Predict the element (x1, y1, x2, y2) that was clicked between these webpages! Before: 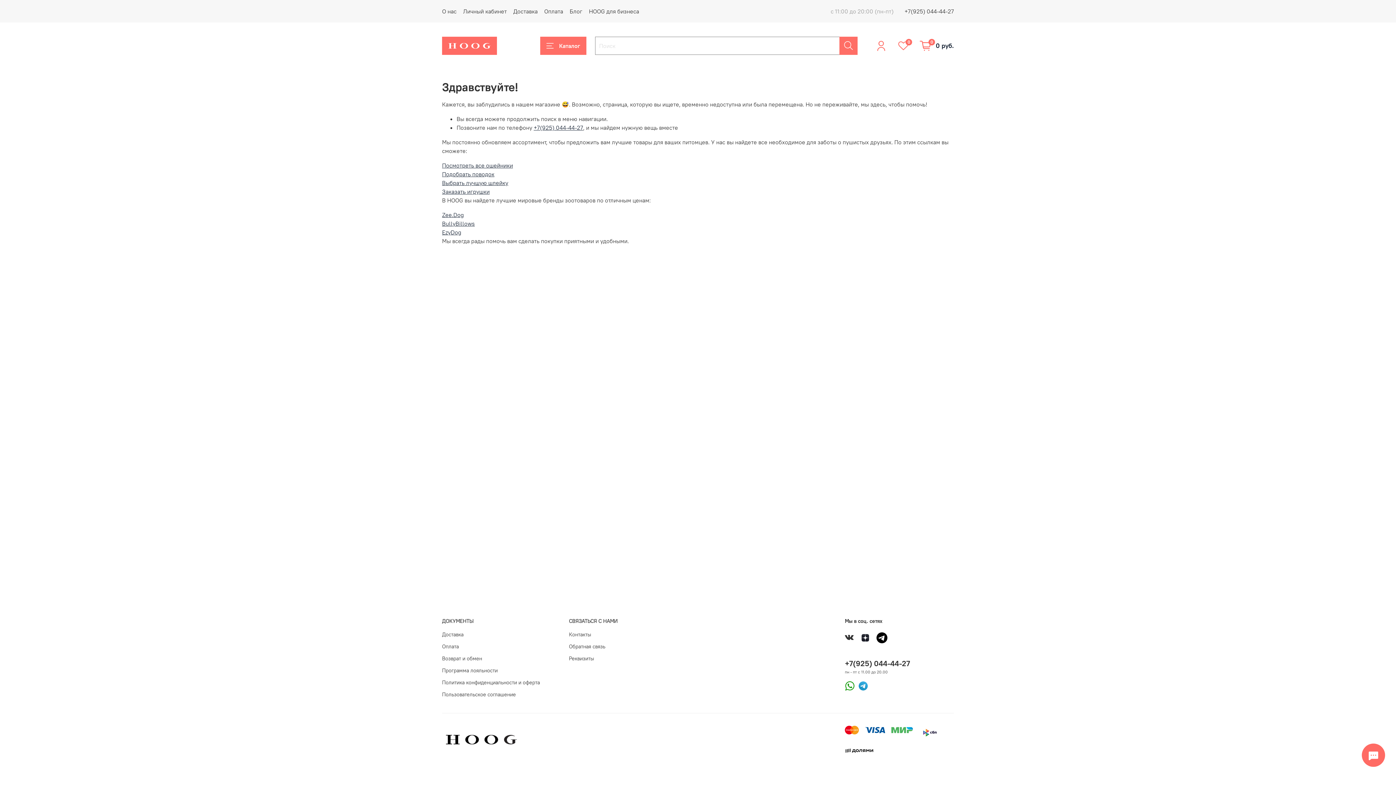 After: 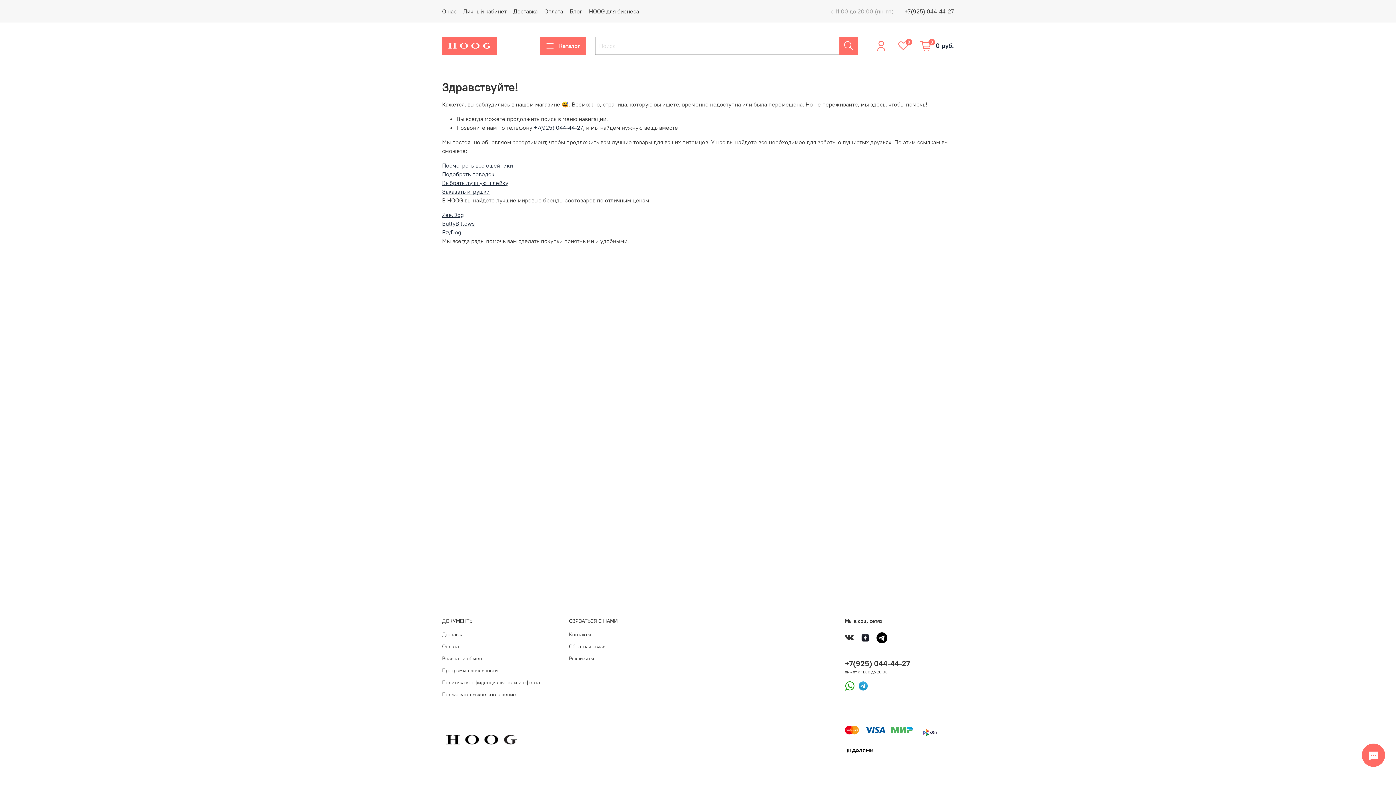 Action: bbox: (533, 124, 583, 131) label: +7(925) 044-44-27